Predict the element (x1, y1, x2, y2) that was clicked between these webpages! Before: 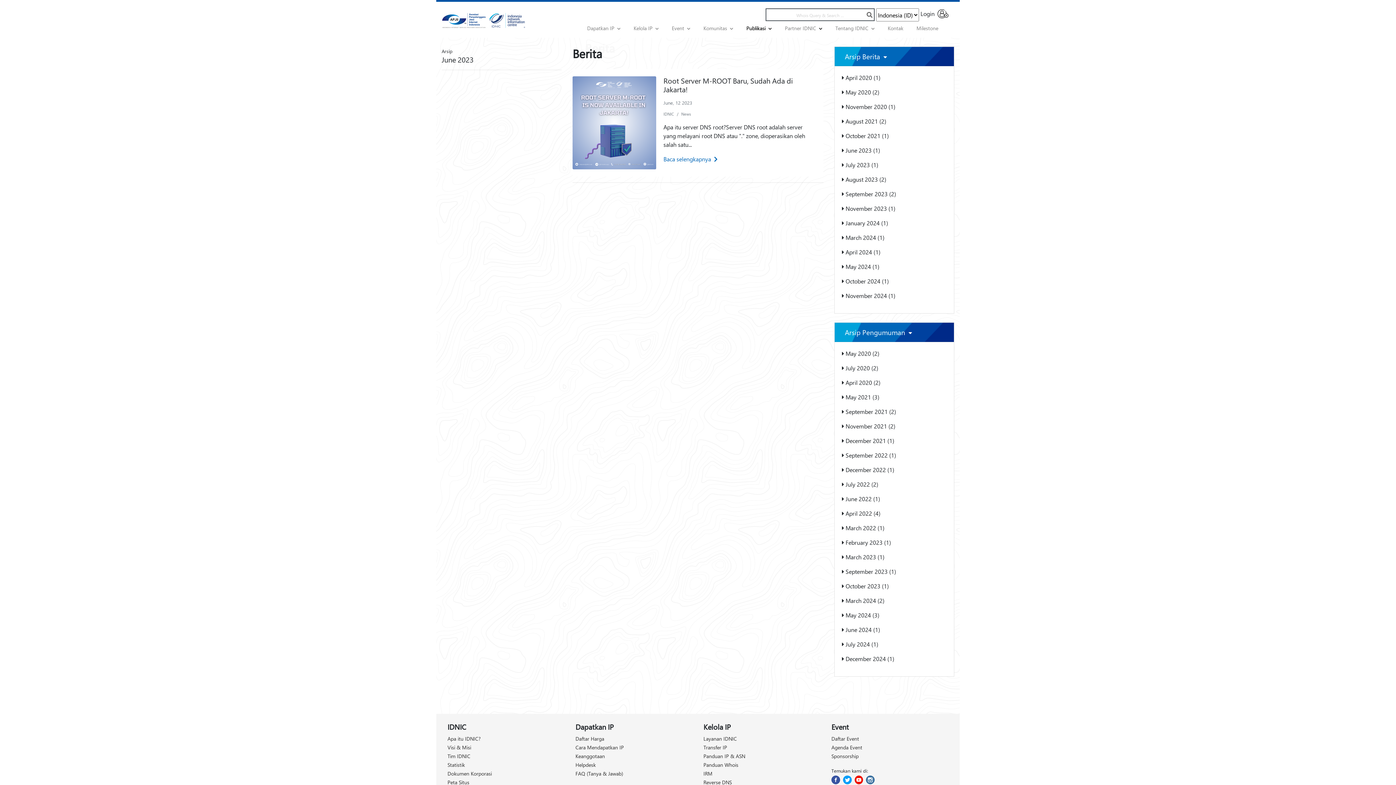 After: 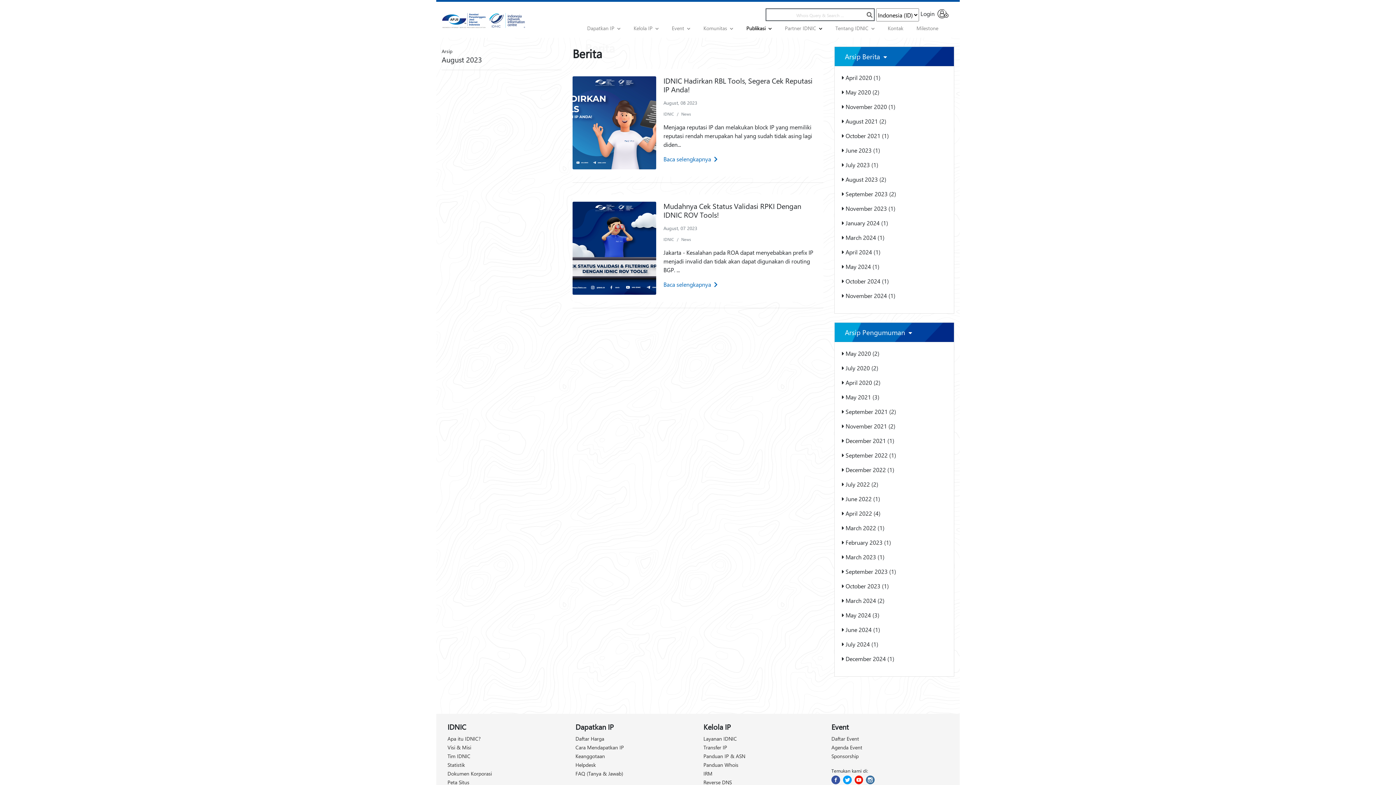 Action: label:  August 2023 (2) bbox: (842, 175, 886, 183)